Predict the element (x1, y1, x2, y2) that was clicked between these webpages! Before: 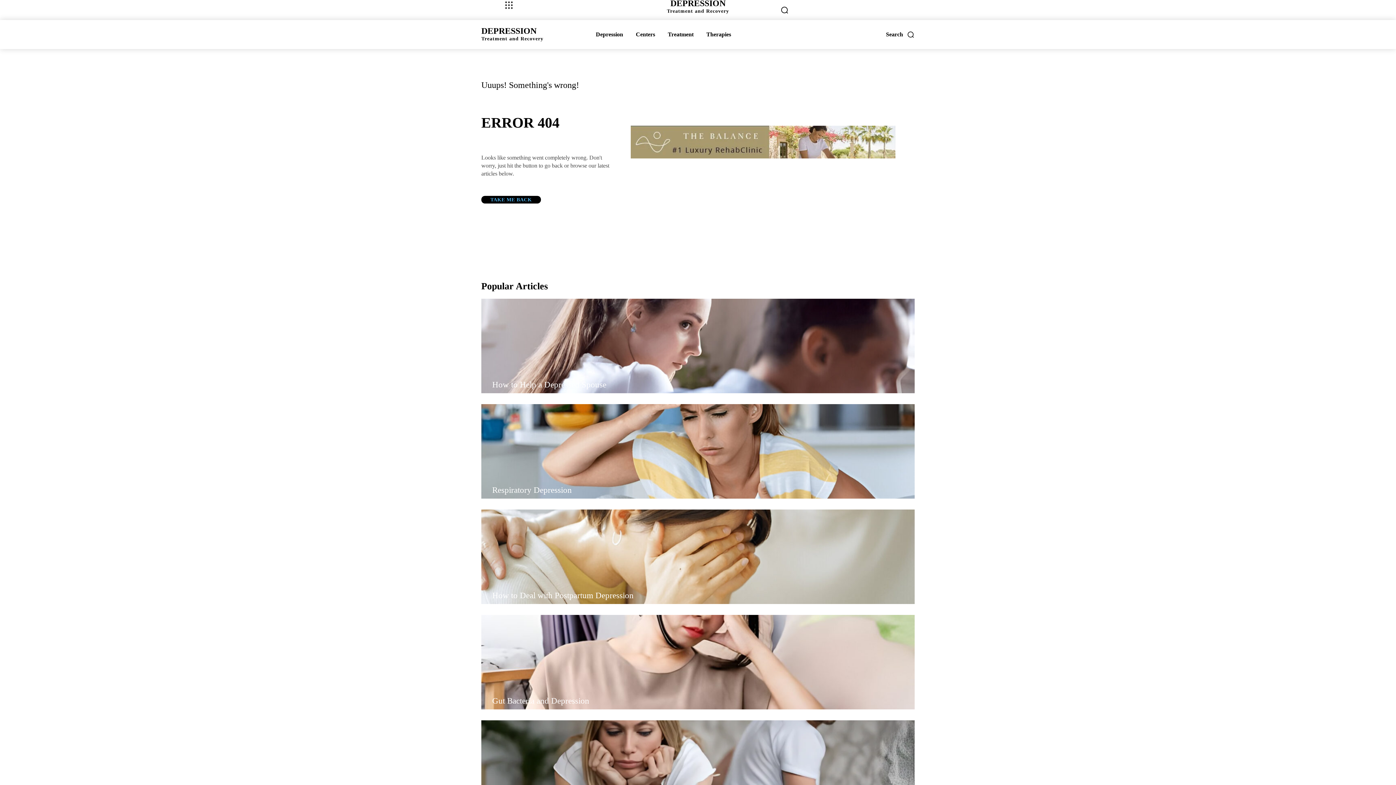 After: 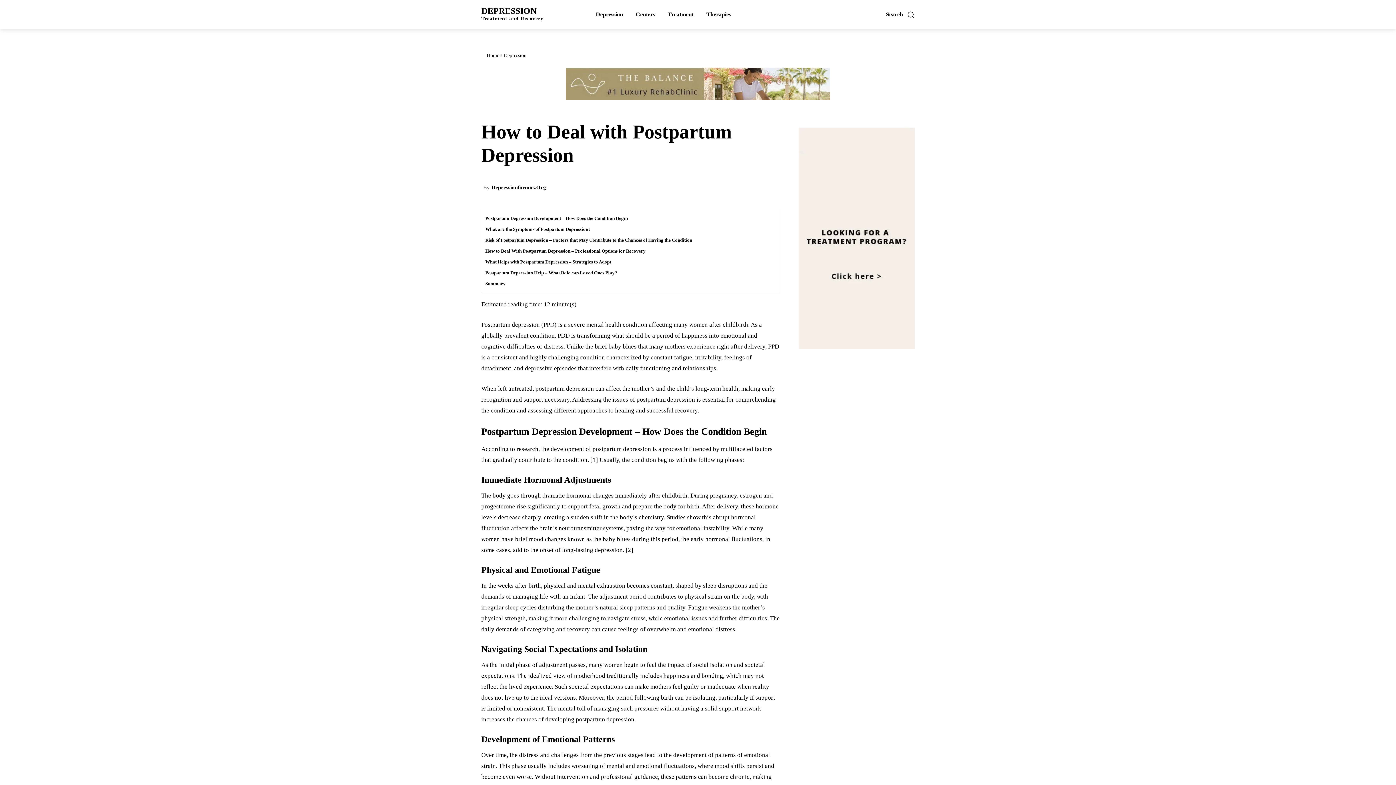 Action: label: How to Deal with Postpartum Depression bbox: (492, 591, 633, 600)